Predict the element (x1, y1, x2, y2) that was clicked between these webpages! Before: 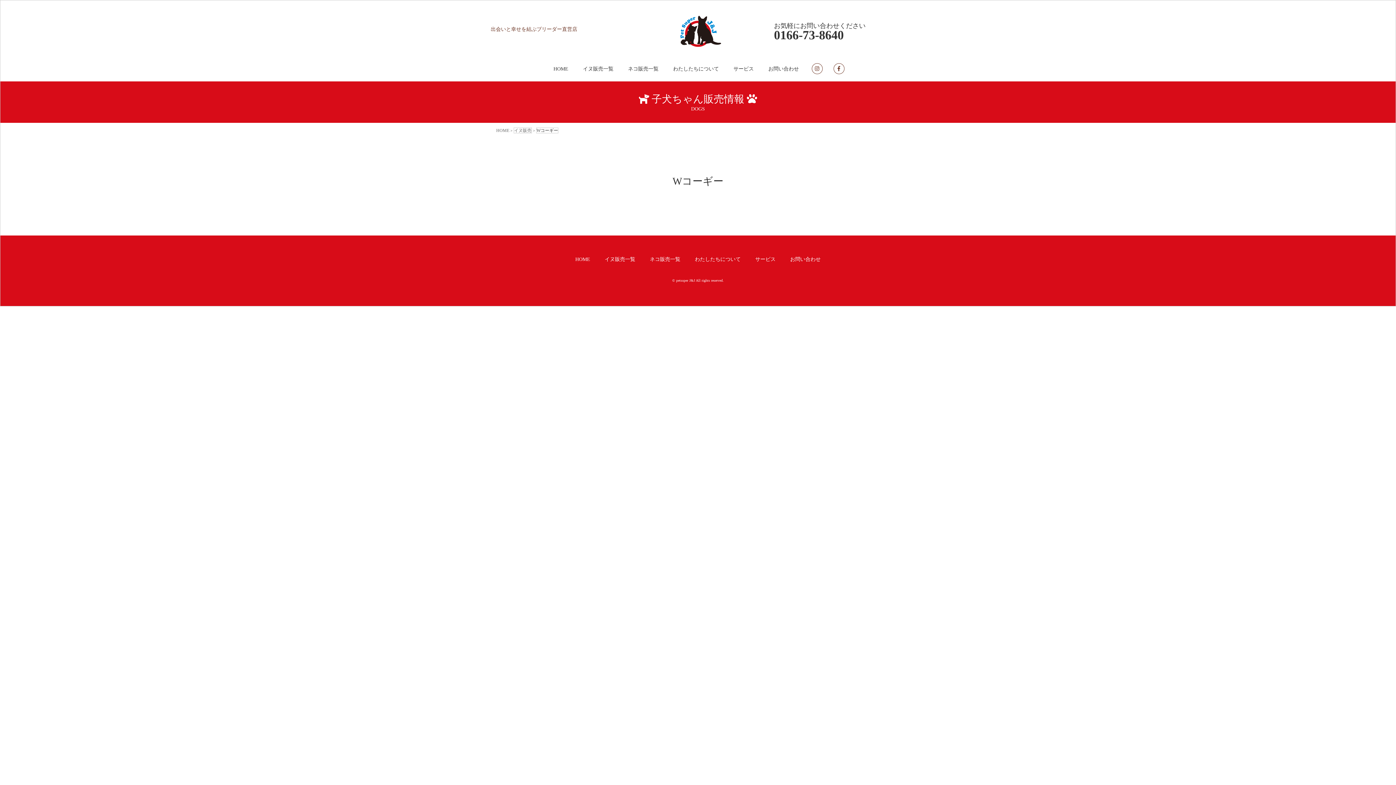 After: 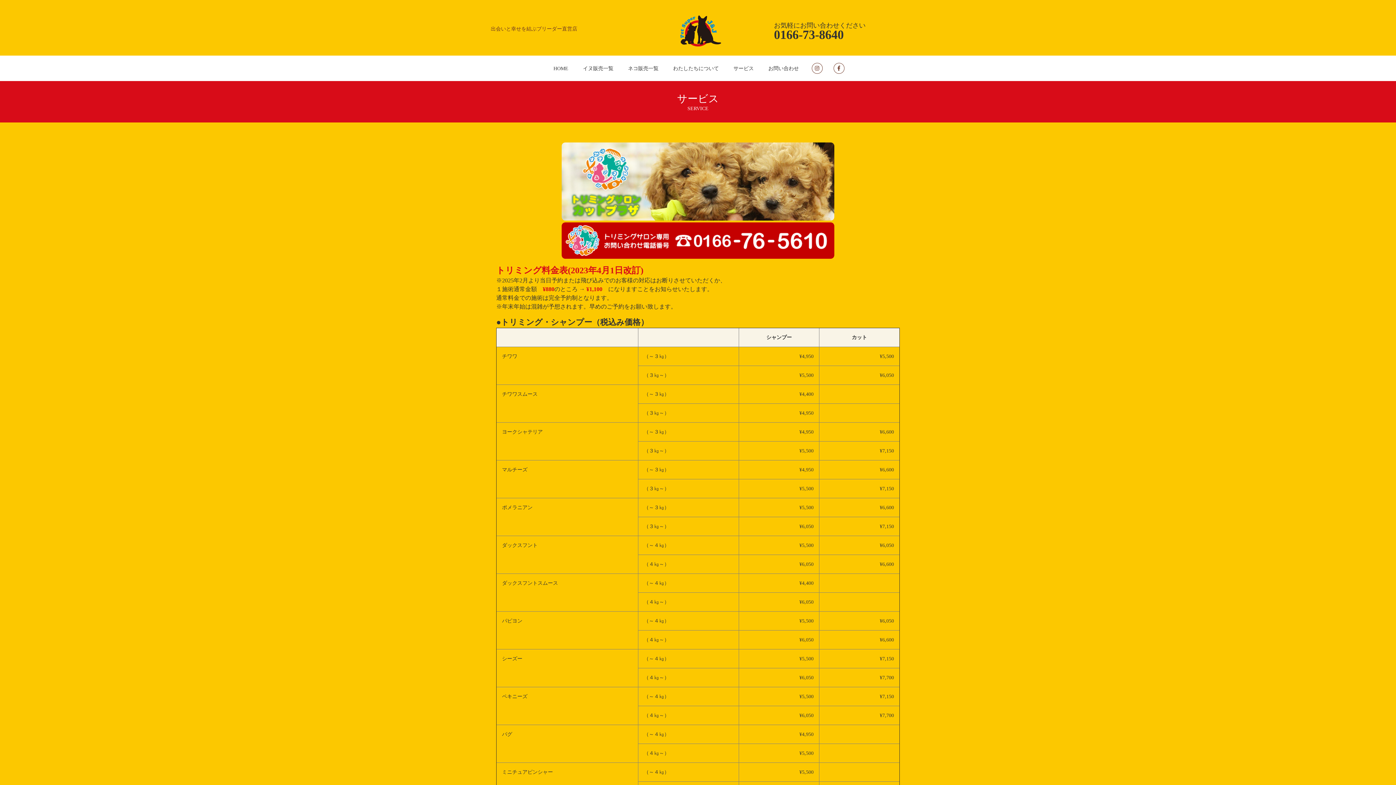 Action: label: サービス bbox: (733, 64, 754, 72)